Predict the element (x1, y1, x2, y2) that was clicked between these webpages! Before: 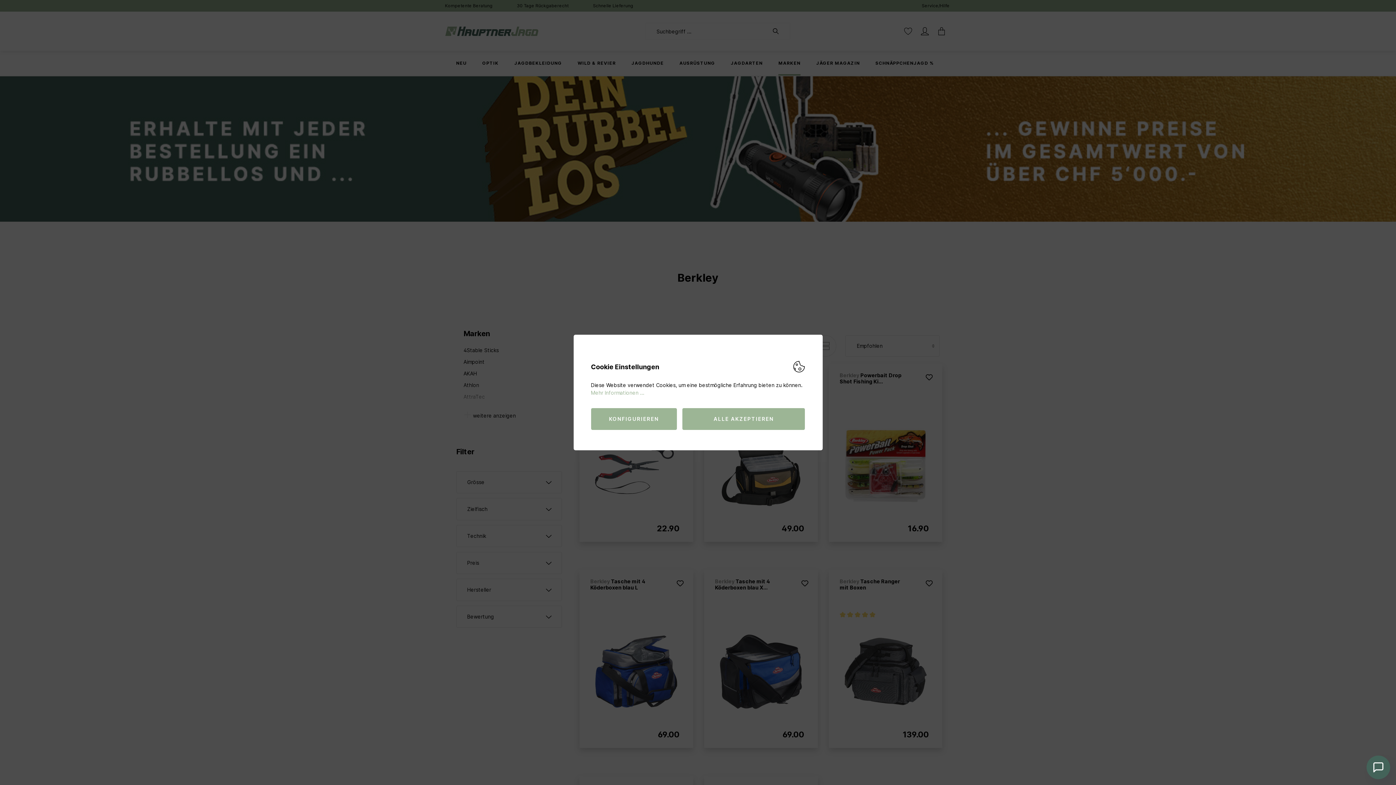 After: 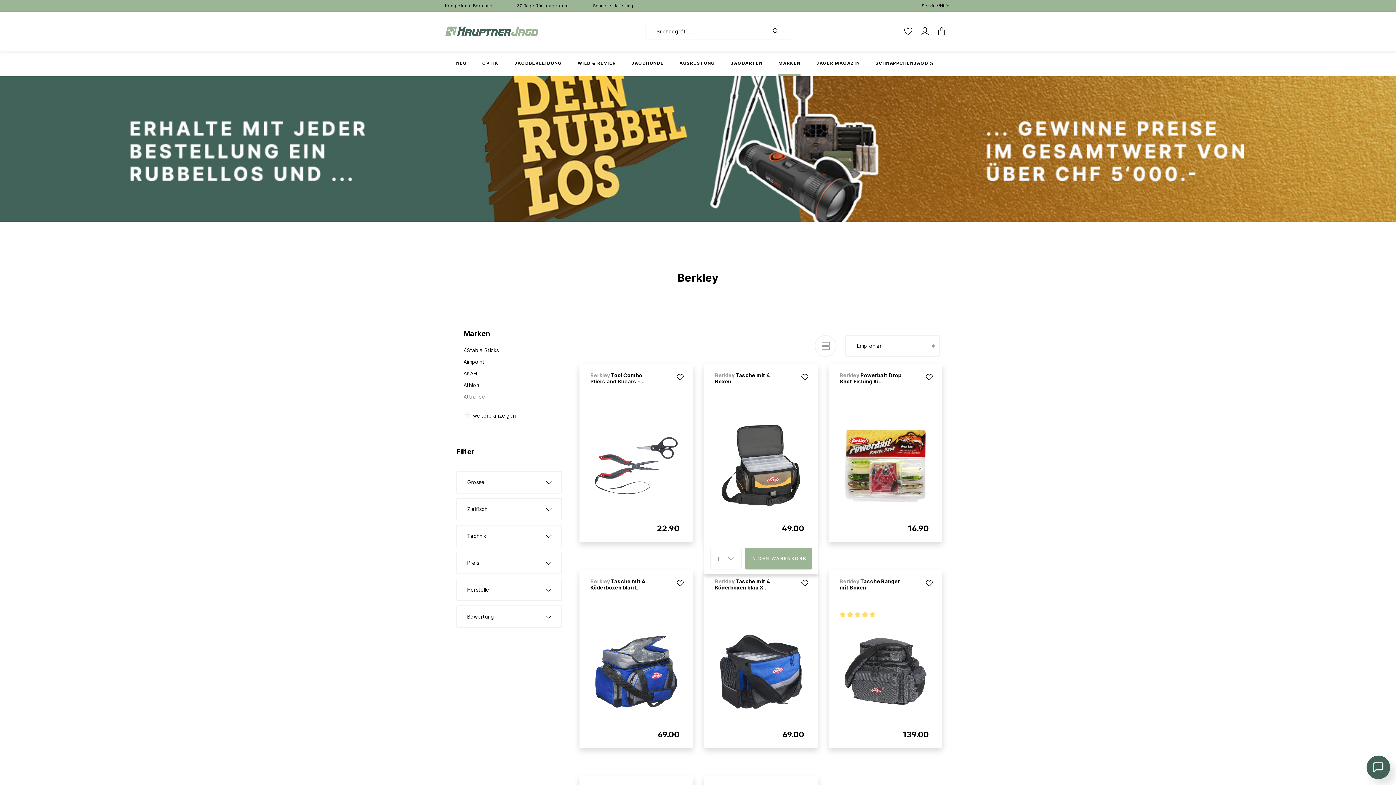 Action: label: ALLE AKZEPTIEREN bbox: (682, 408, 805, 430)